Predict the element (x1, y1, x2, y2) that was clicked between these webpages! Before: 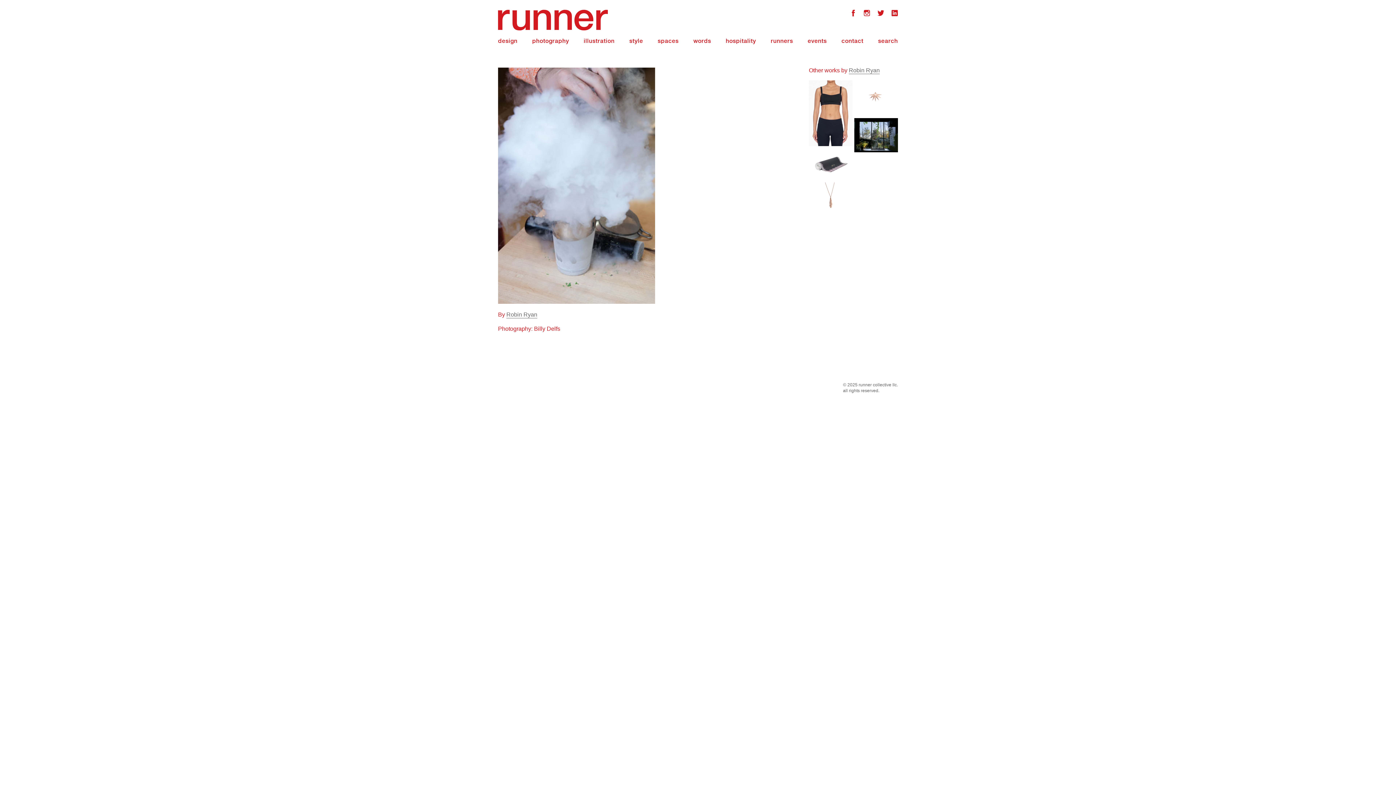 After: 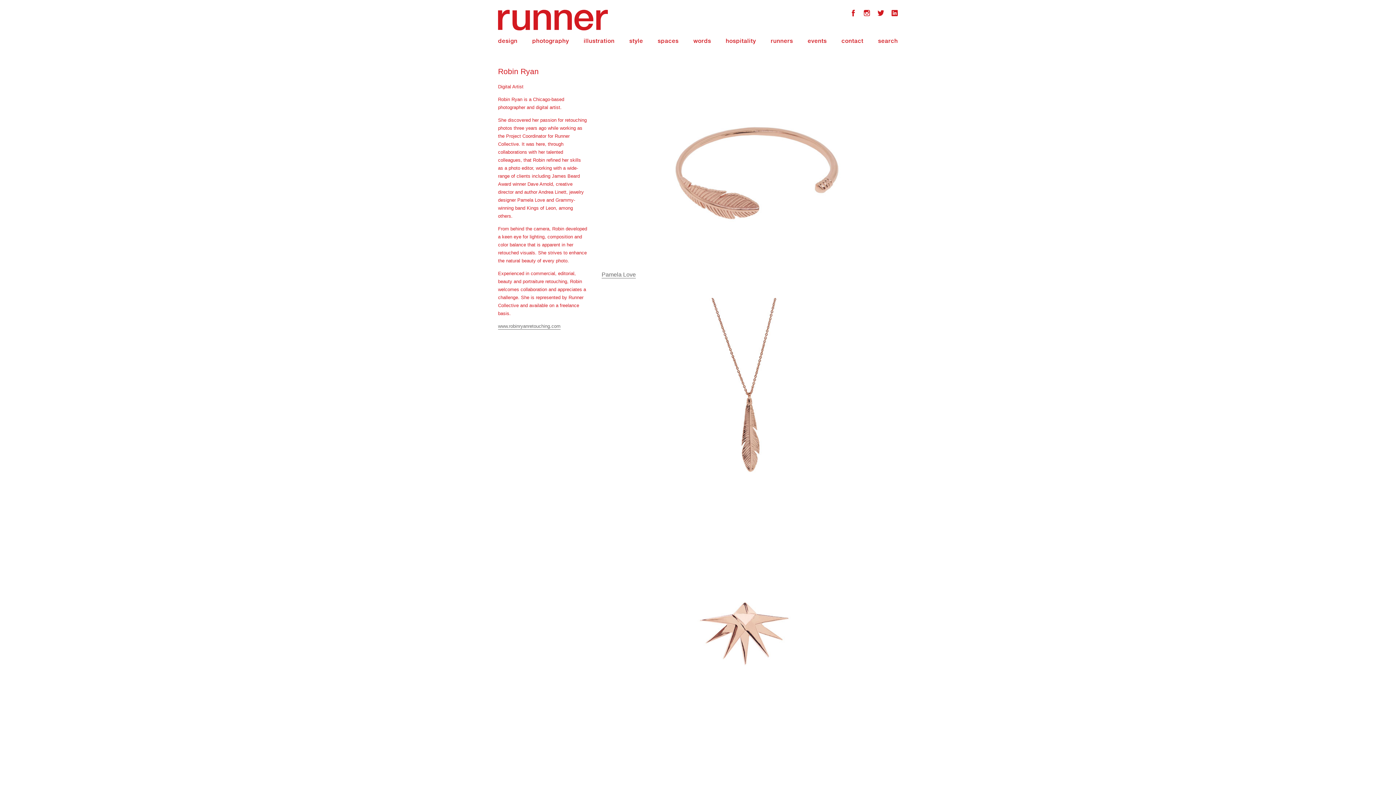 Action: bbox: (506, 311, 537, 318) label: Robin Ryan